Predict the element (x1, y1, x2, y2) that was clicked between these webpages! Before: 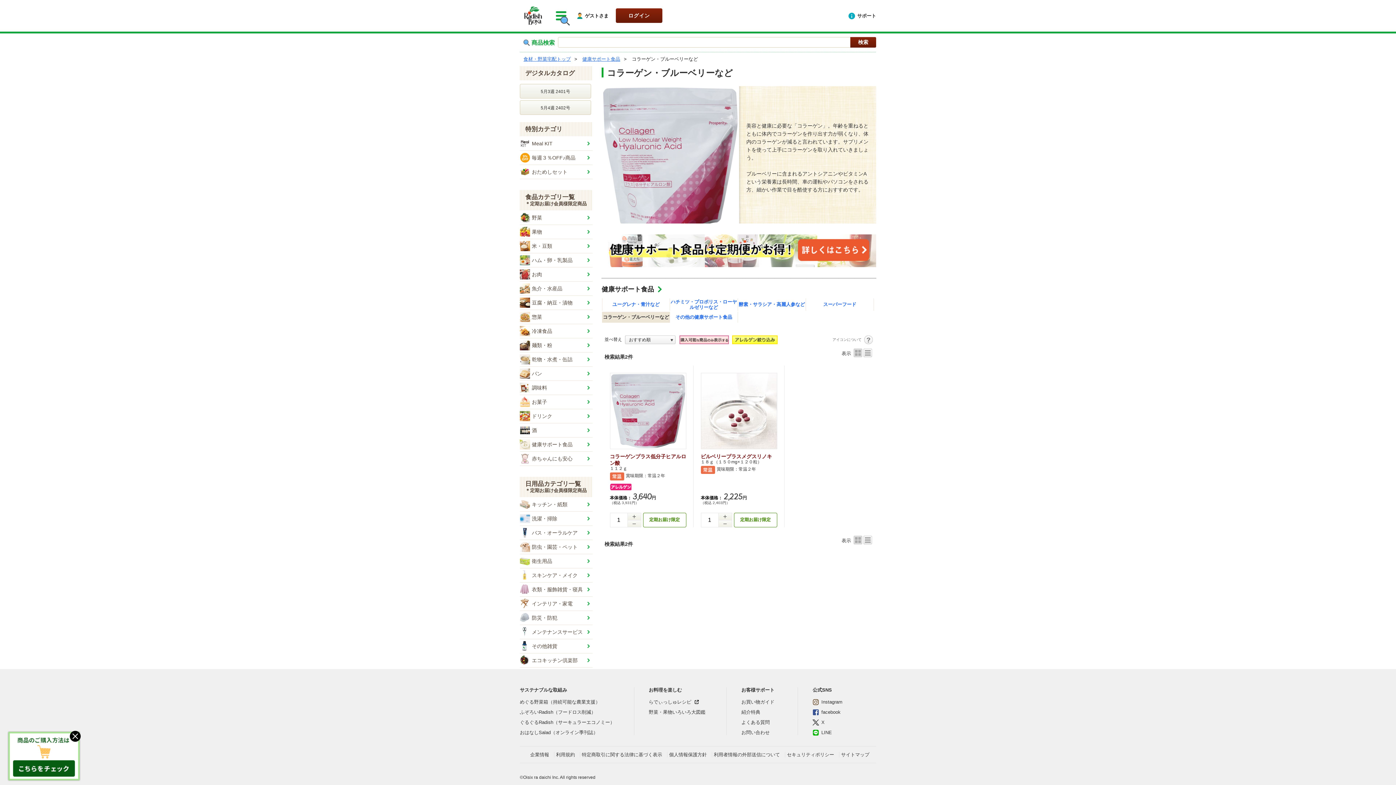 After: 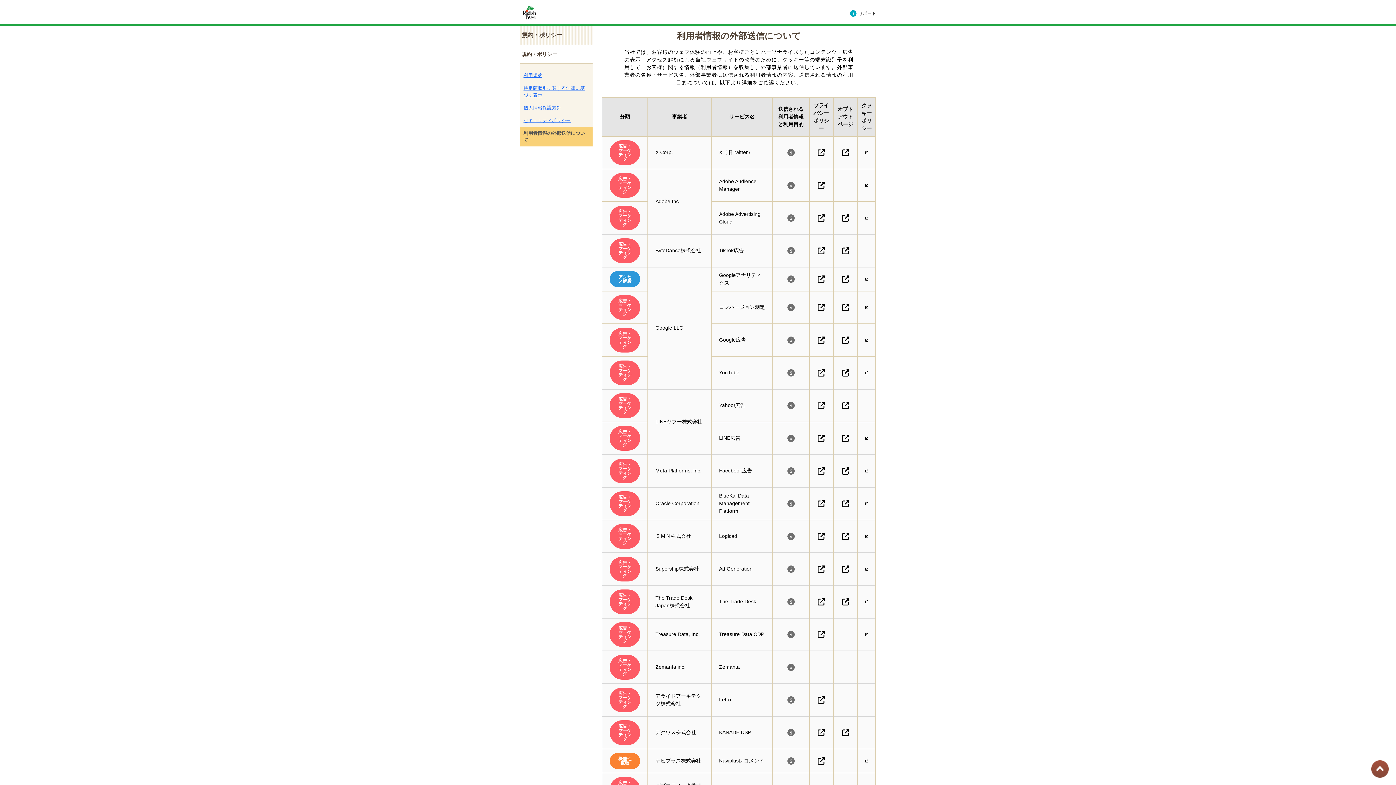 Action: bbox: (714, 752, 780, 757) label: 利用者情報の外部送信について